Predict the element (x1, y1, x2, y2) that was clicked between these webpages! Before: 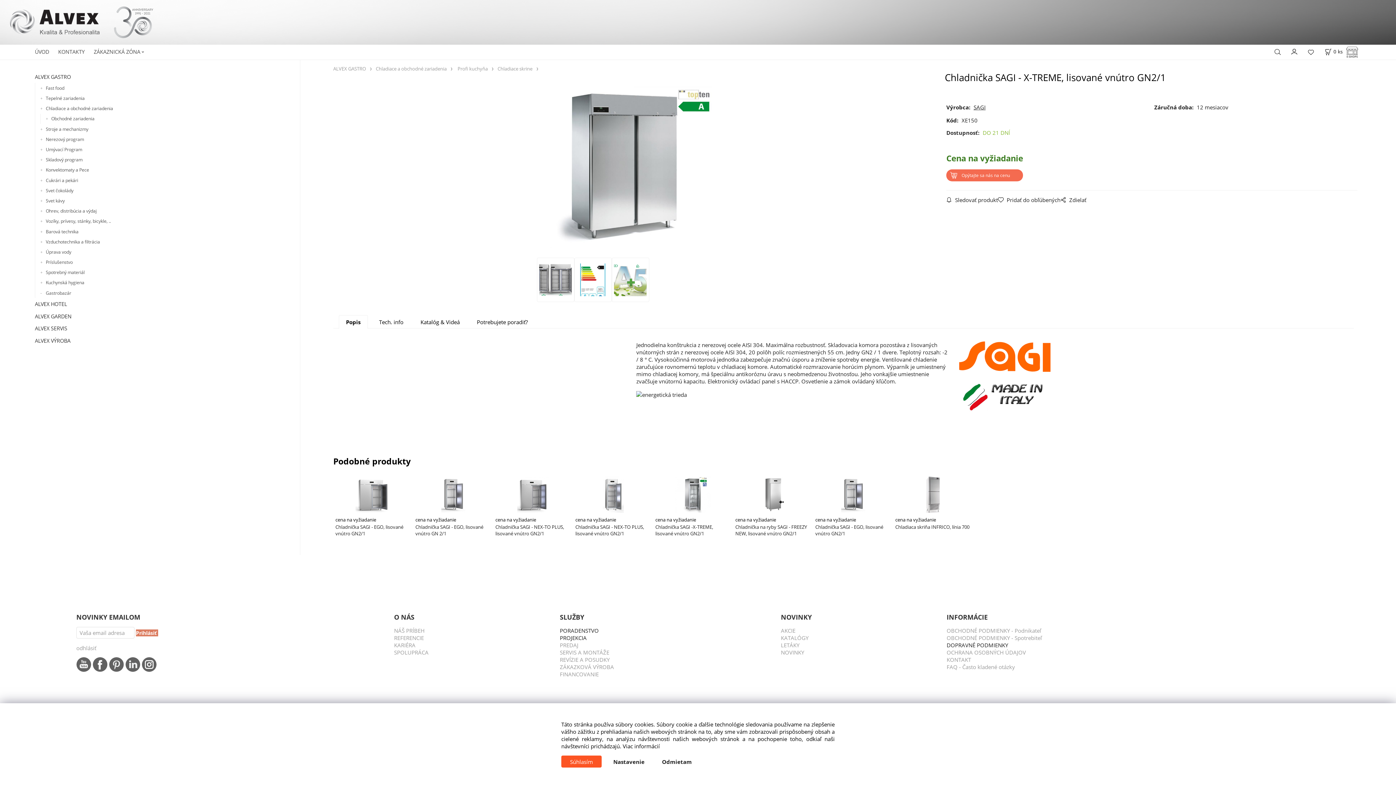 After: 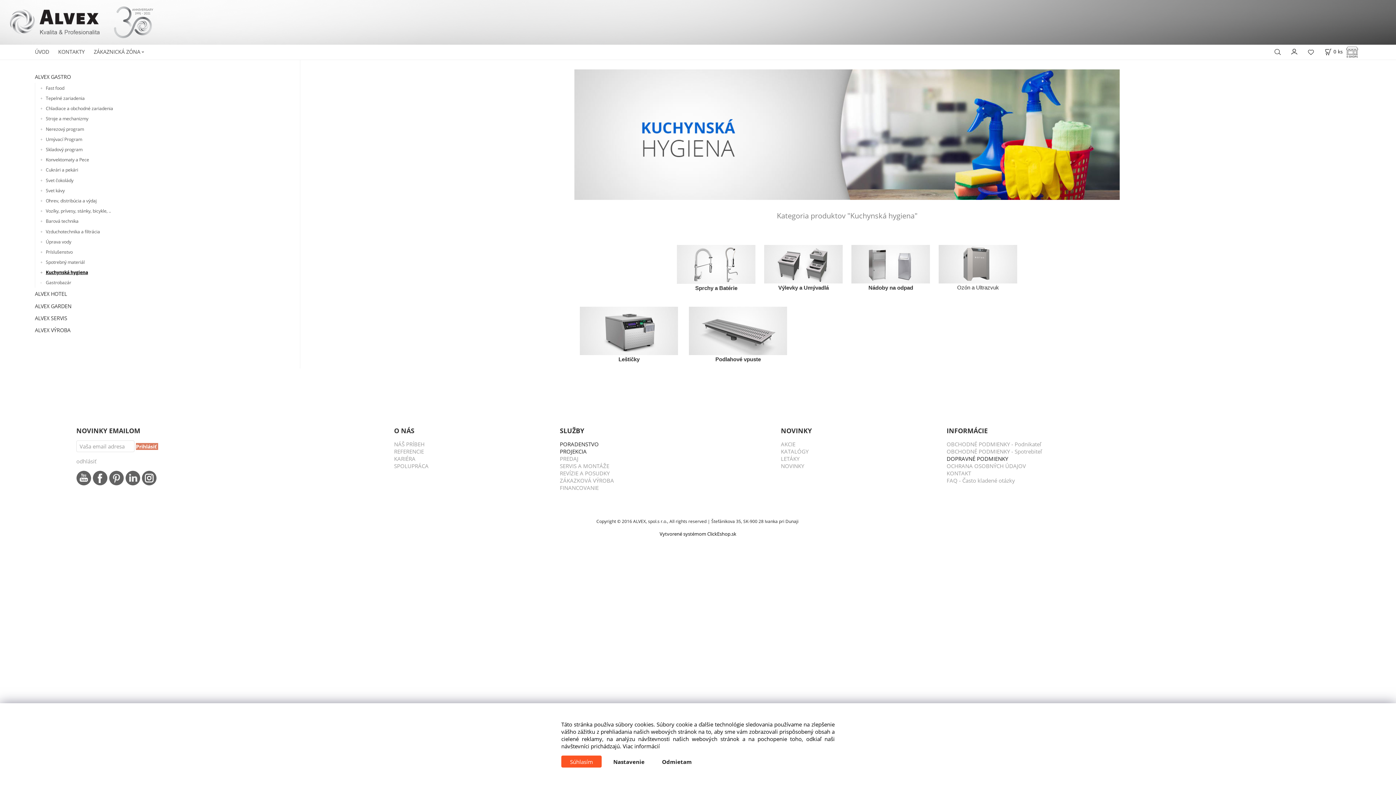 Action: bbox: (40, 277, 286, 288) label: Kuchynská hygiena